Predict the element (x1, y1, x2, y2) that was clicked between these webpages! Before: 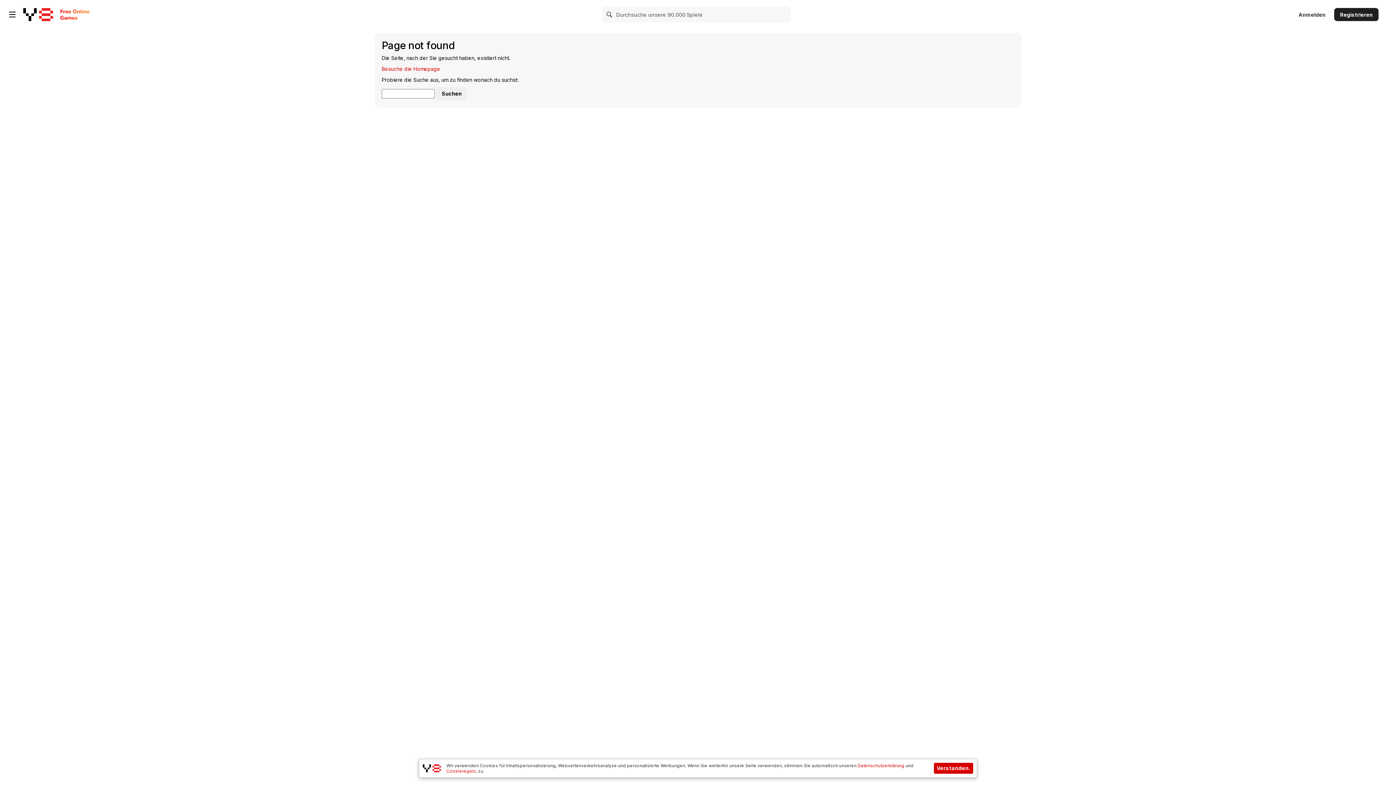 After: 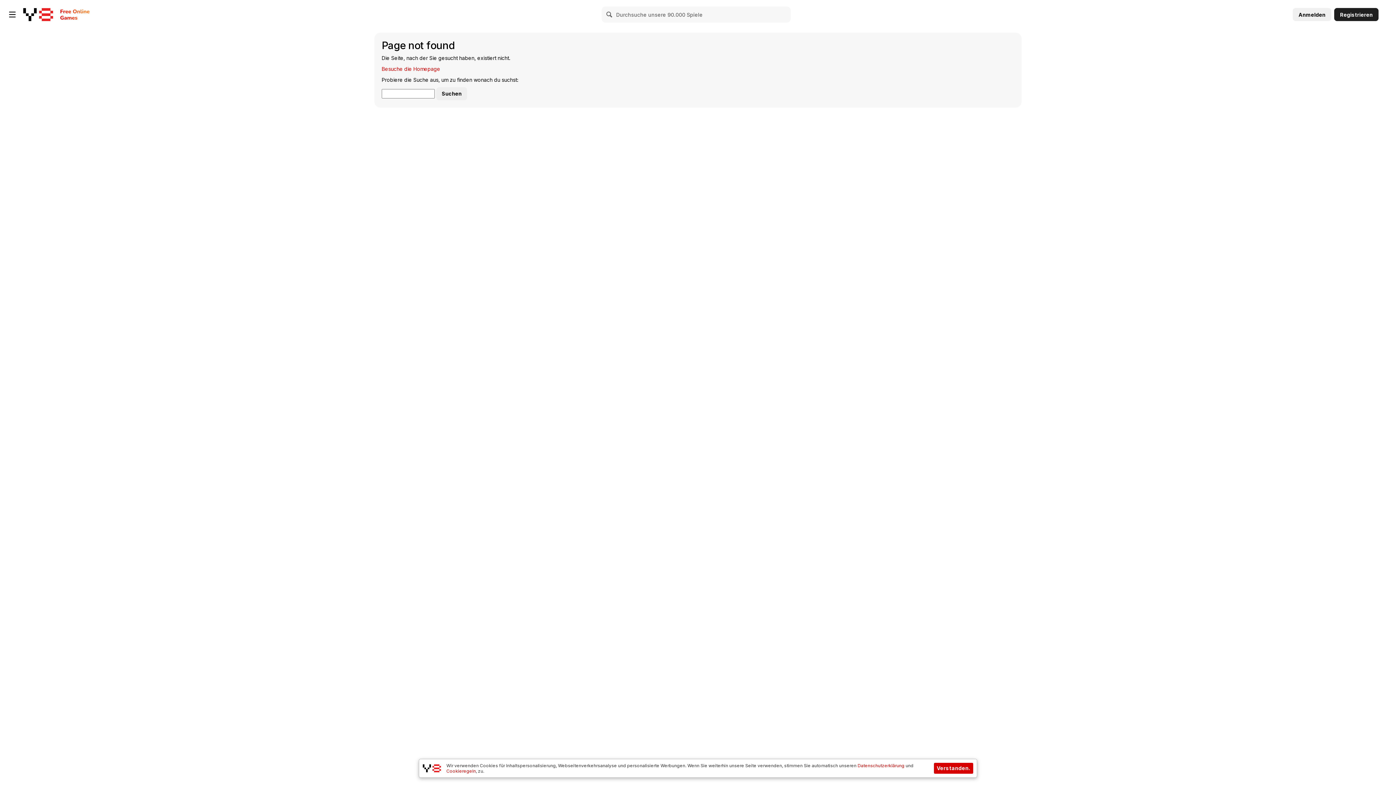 Action: bbox: (1293, 8, 1331, 21) label: Anmelden